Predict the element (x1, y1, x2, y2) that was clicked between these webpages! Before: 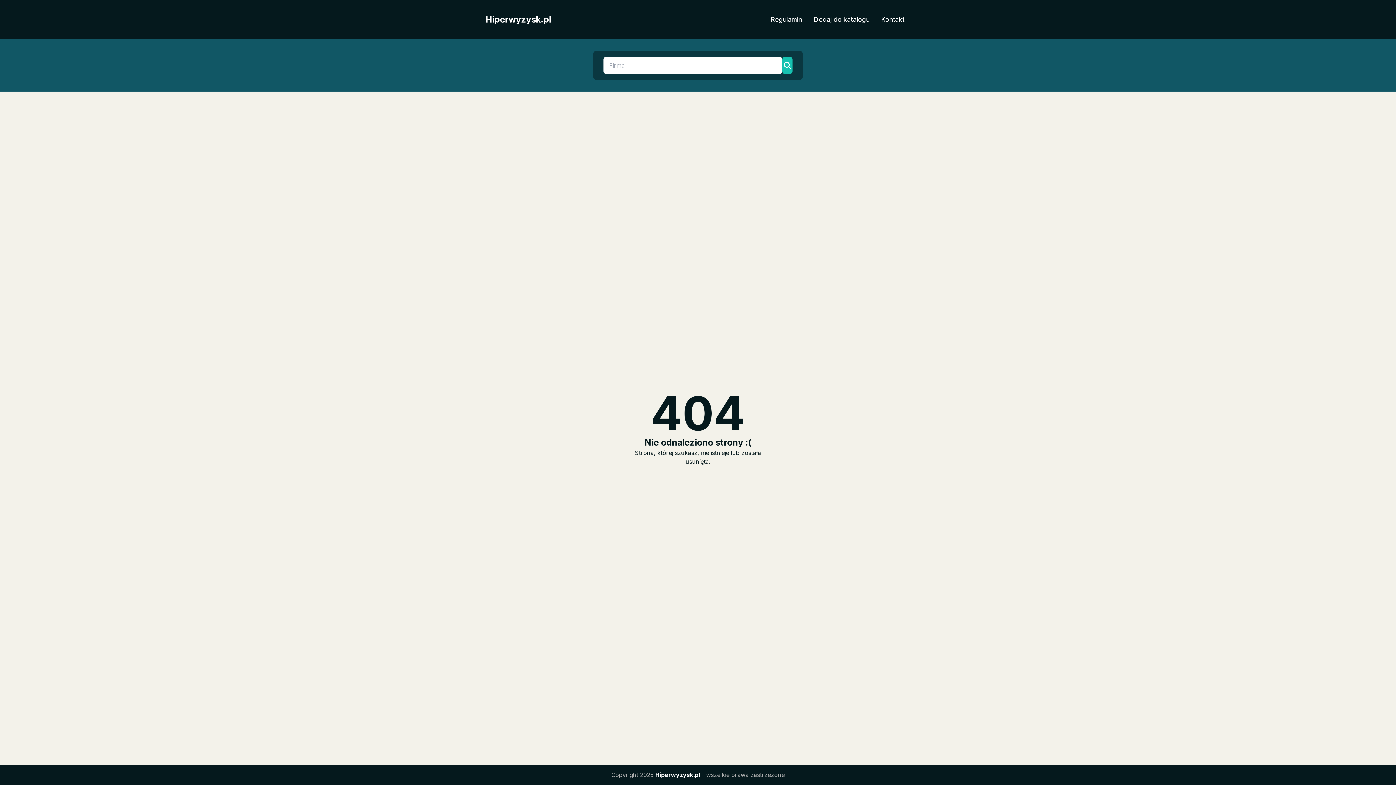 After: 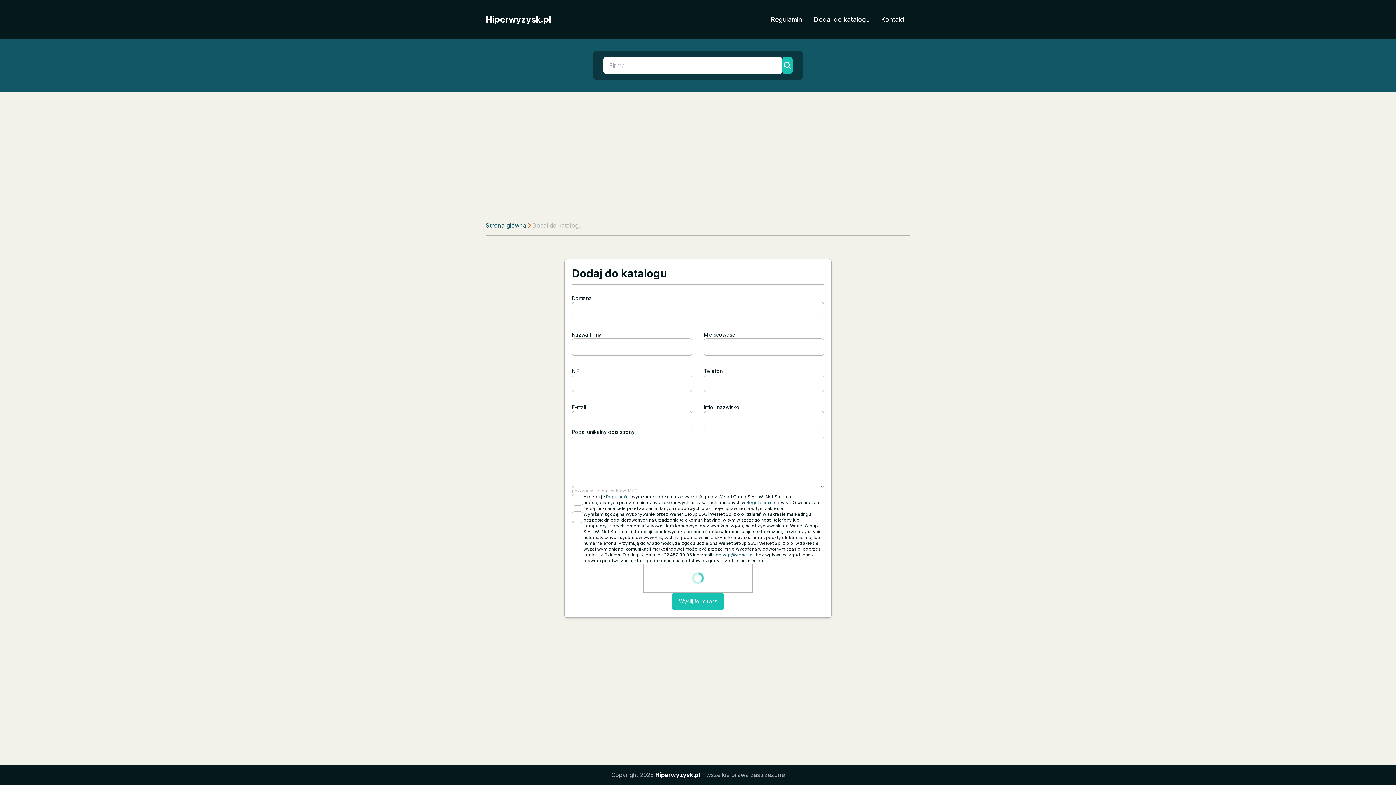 Action: label: Dodaj do katalogu bbox: (808, 11, 875, 27)